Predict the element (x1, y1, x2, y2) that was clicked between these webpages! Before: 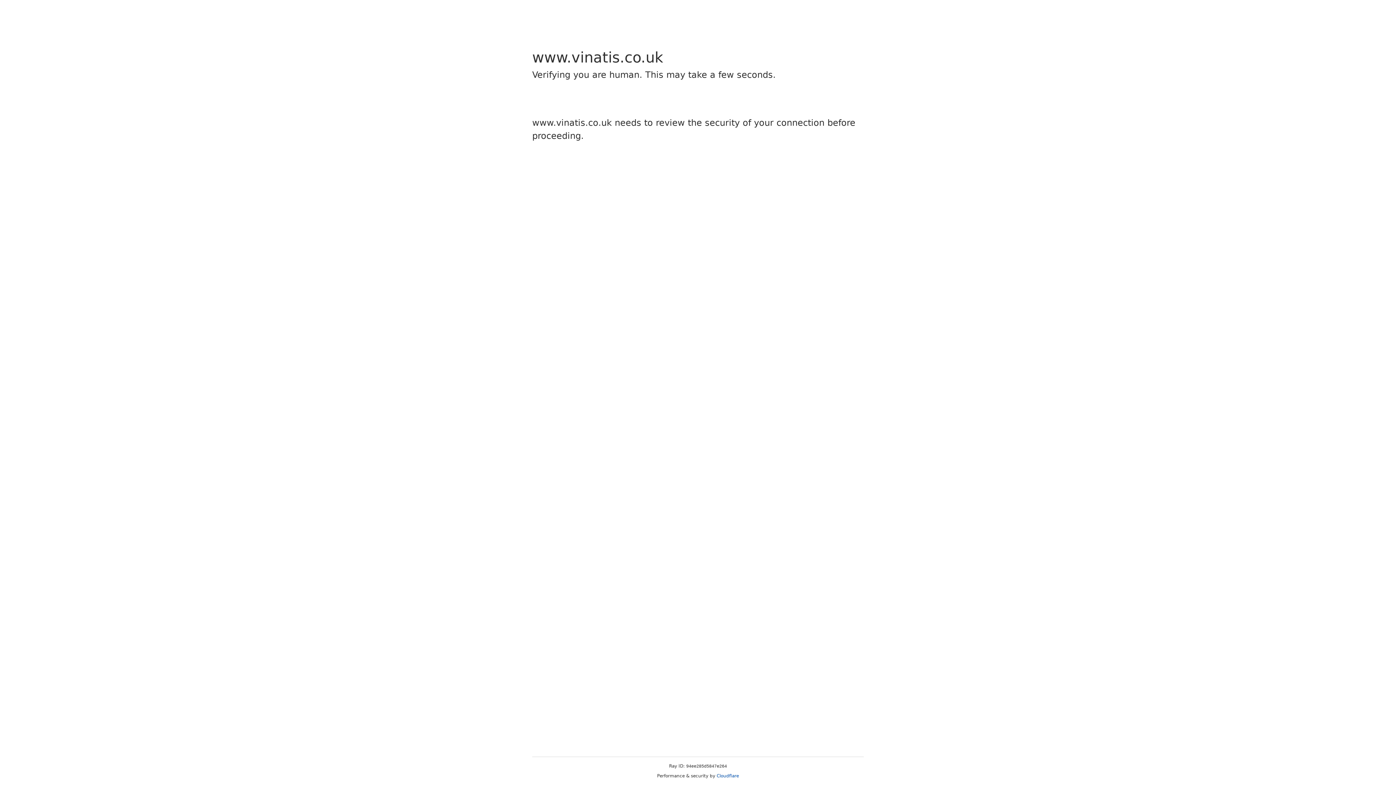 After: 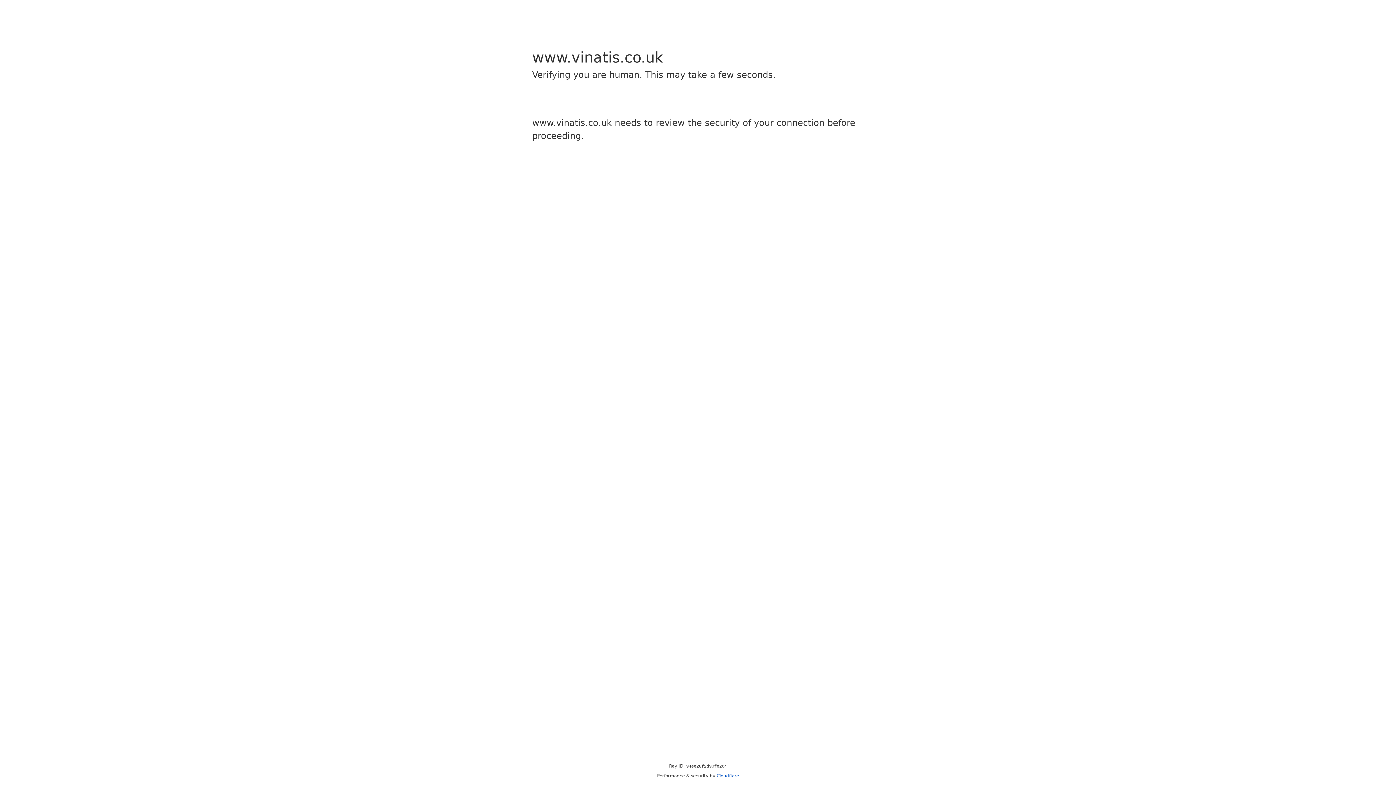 Action: bbox: (716, 773, 739, 778) label: Cloudflare